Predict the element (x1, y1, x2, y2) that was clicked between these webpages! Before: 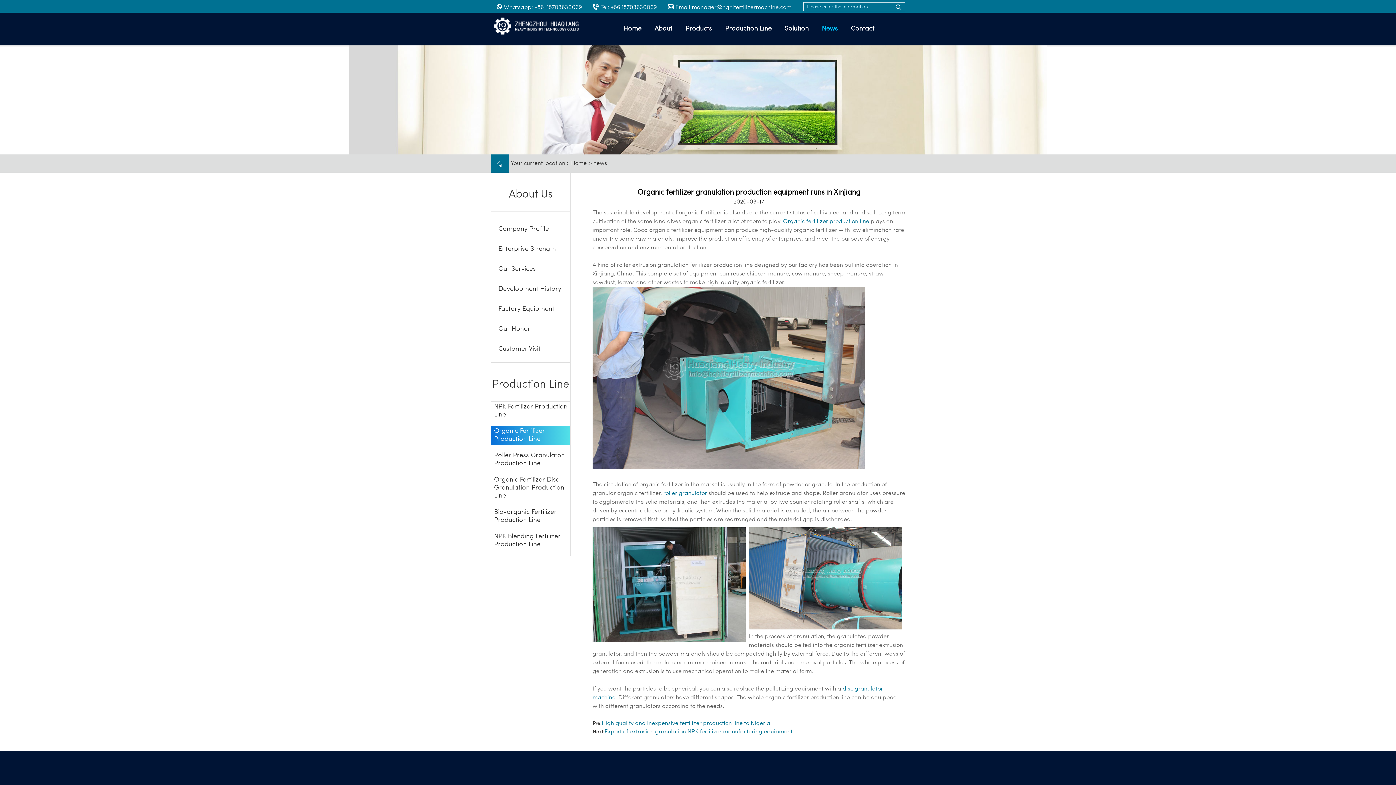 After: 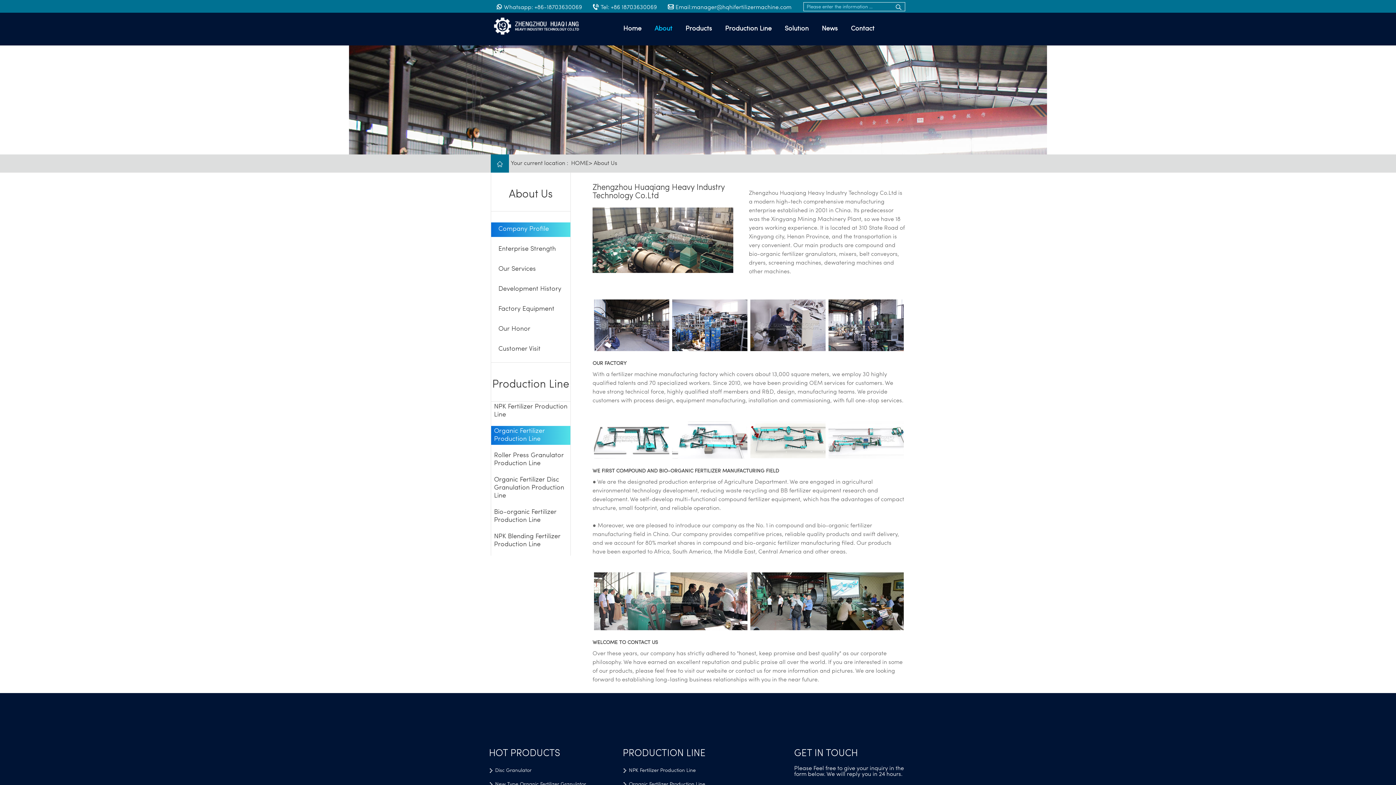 Action: bbox: (491, 222, 570, 237) label: Company Profile